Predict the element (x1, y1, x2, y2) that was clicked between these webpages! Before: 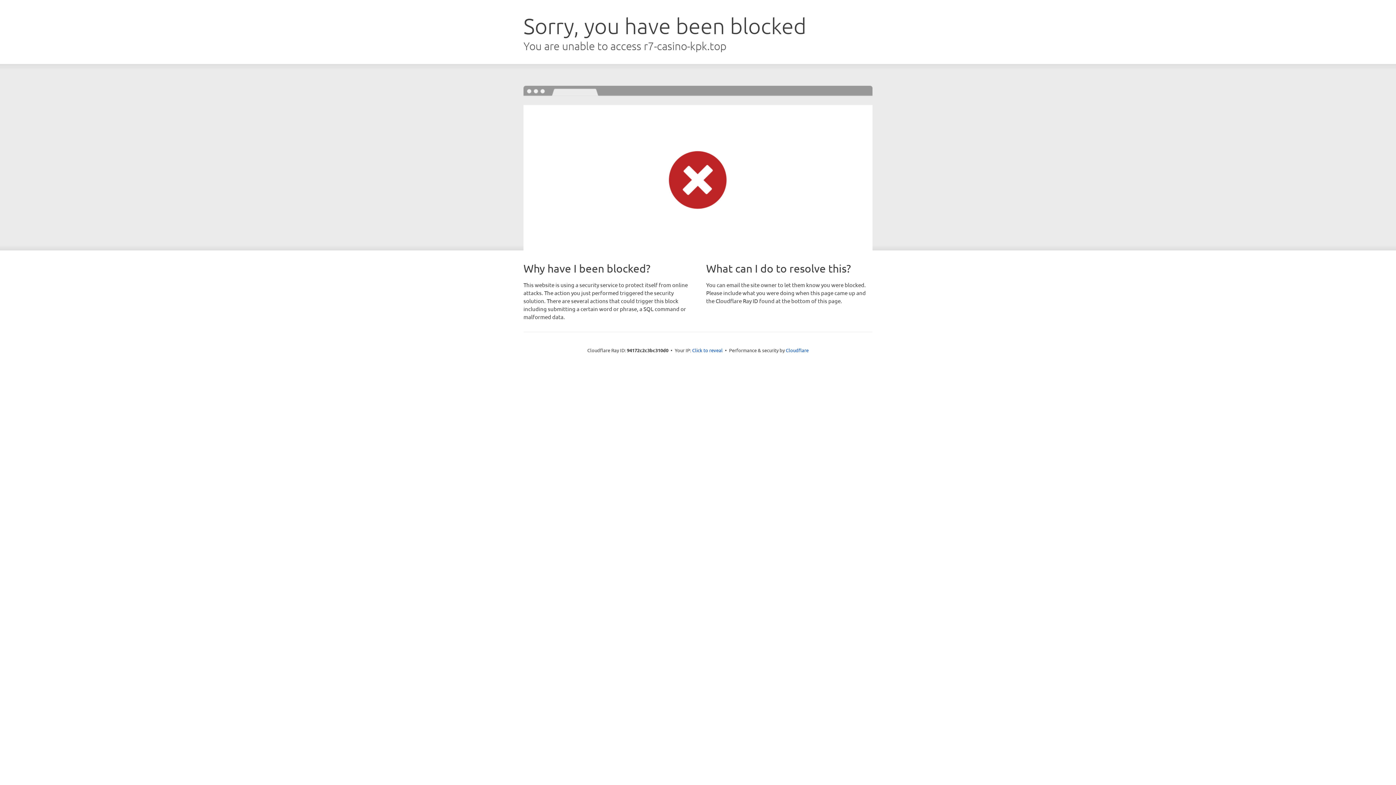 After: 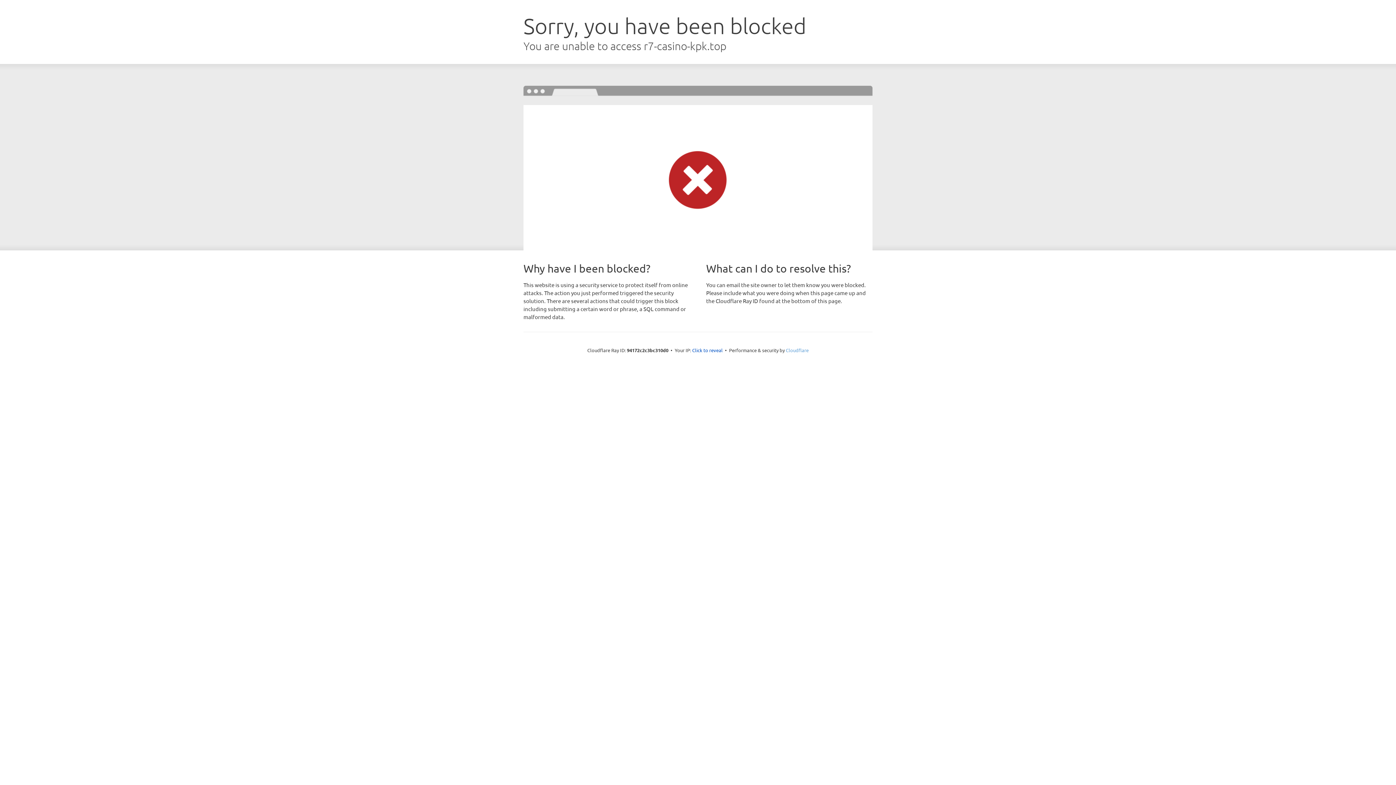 Action: bbox: (786, 347, 808, 353) label: Cloudflare